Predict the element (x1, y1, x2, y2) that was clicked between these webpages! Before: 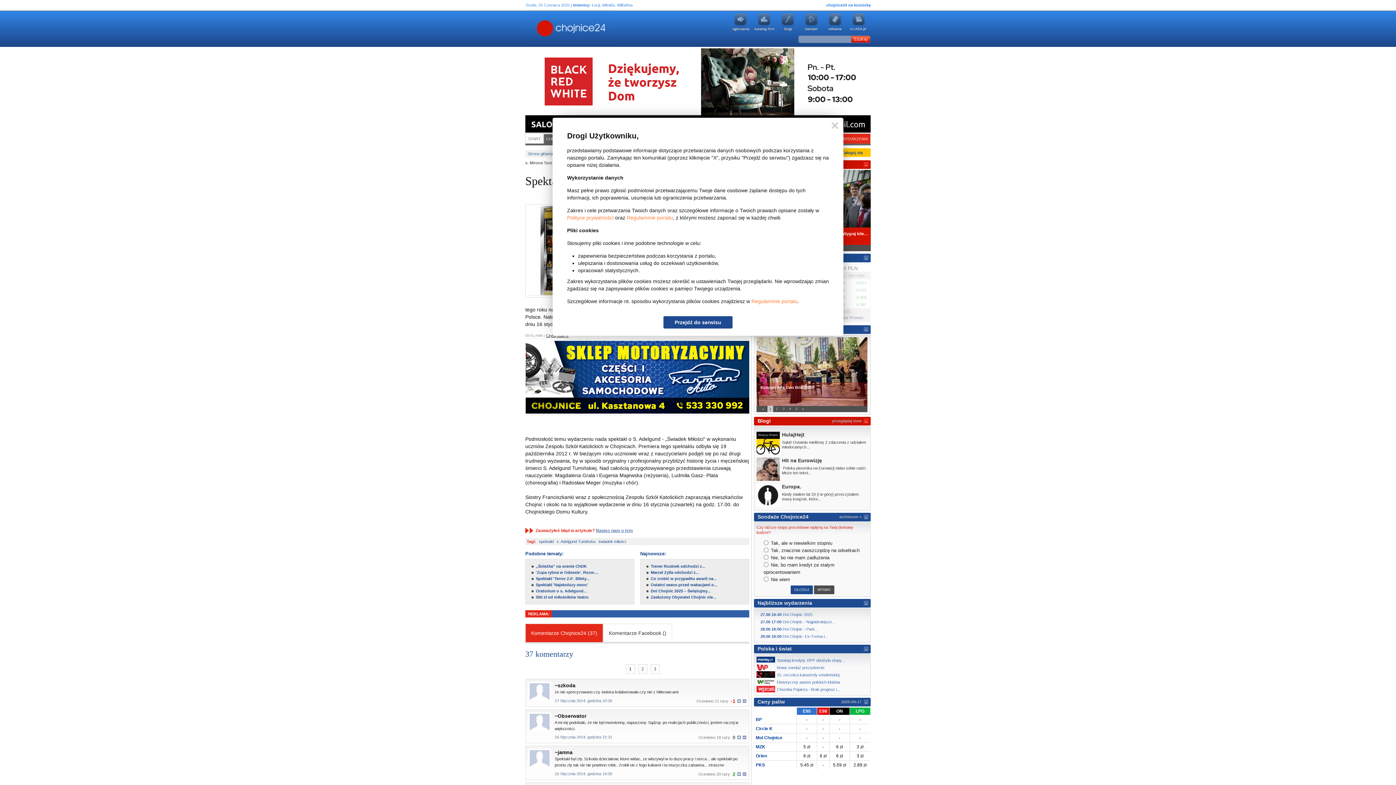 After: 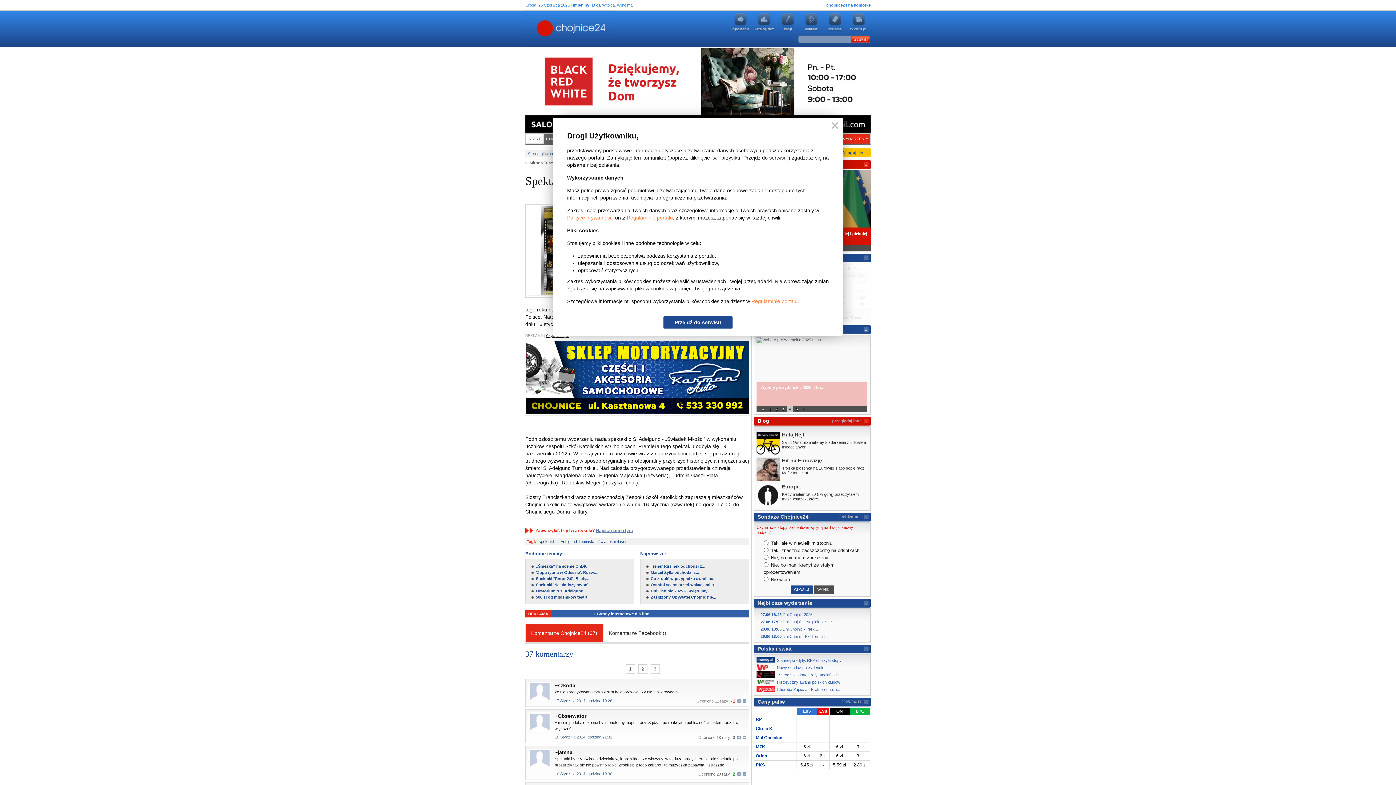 Action: bbox: (756, 431, 780, 455)